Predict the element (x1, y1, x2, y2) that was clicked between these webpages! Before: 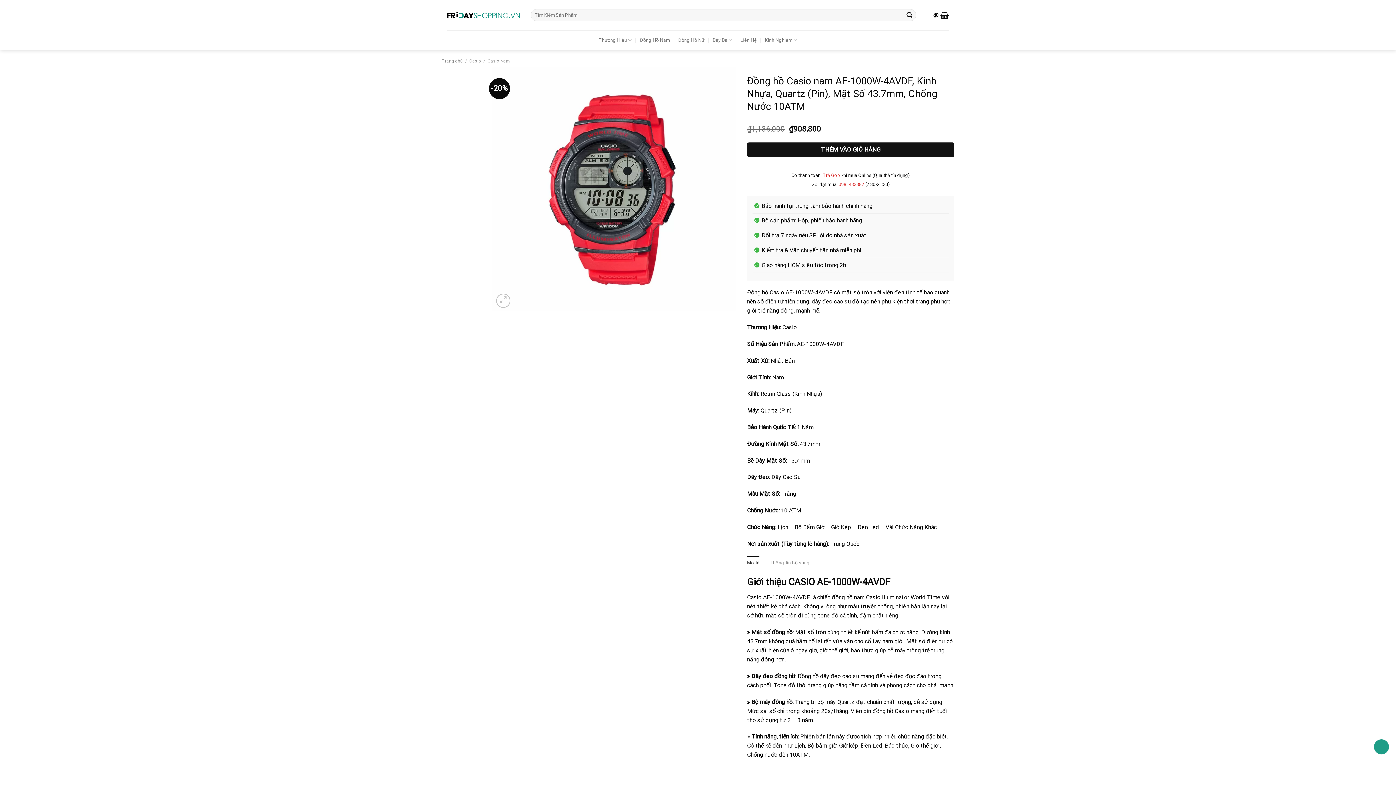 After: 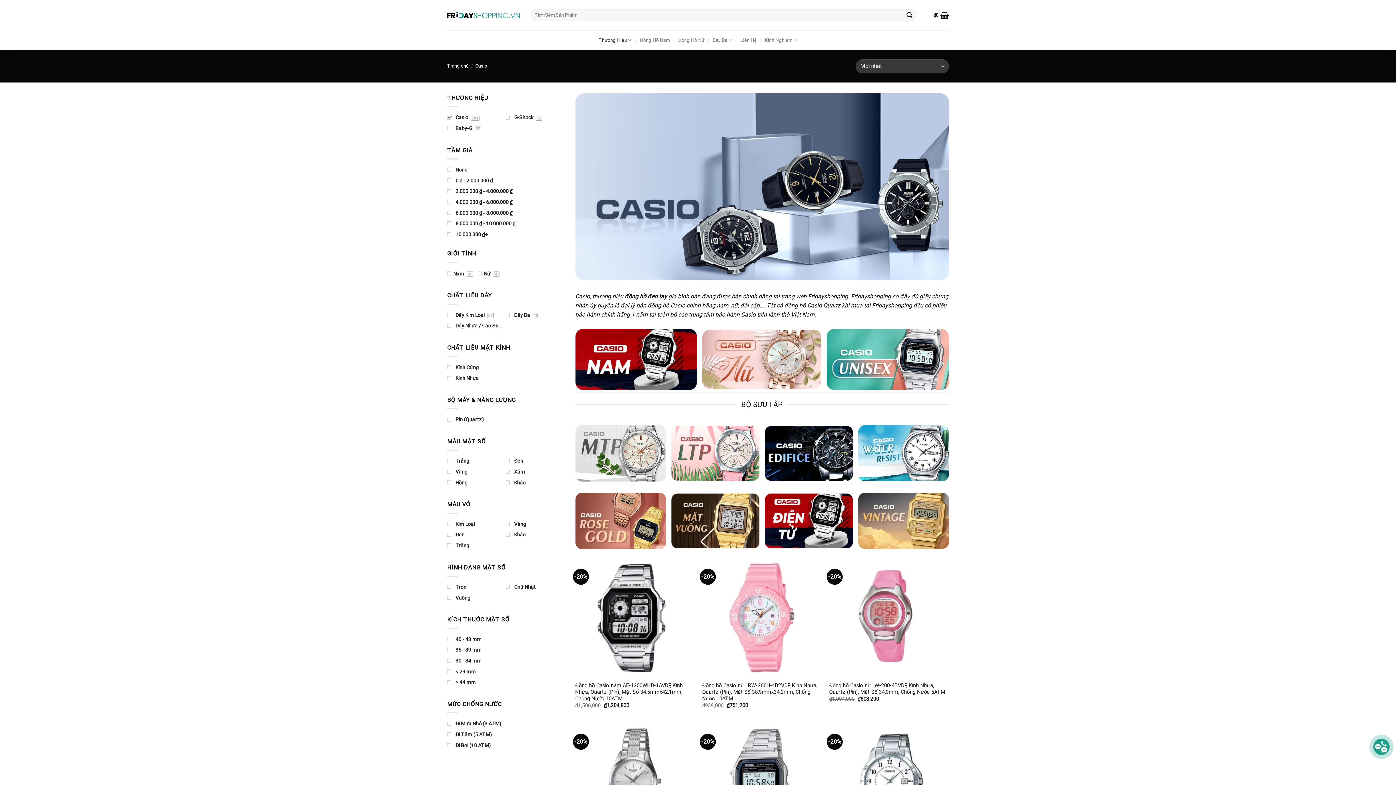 Action: bbox: (469, 58, 481, 63) label: Casio